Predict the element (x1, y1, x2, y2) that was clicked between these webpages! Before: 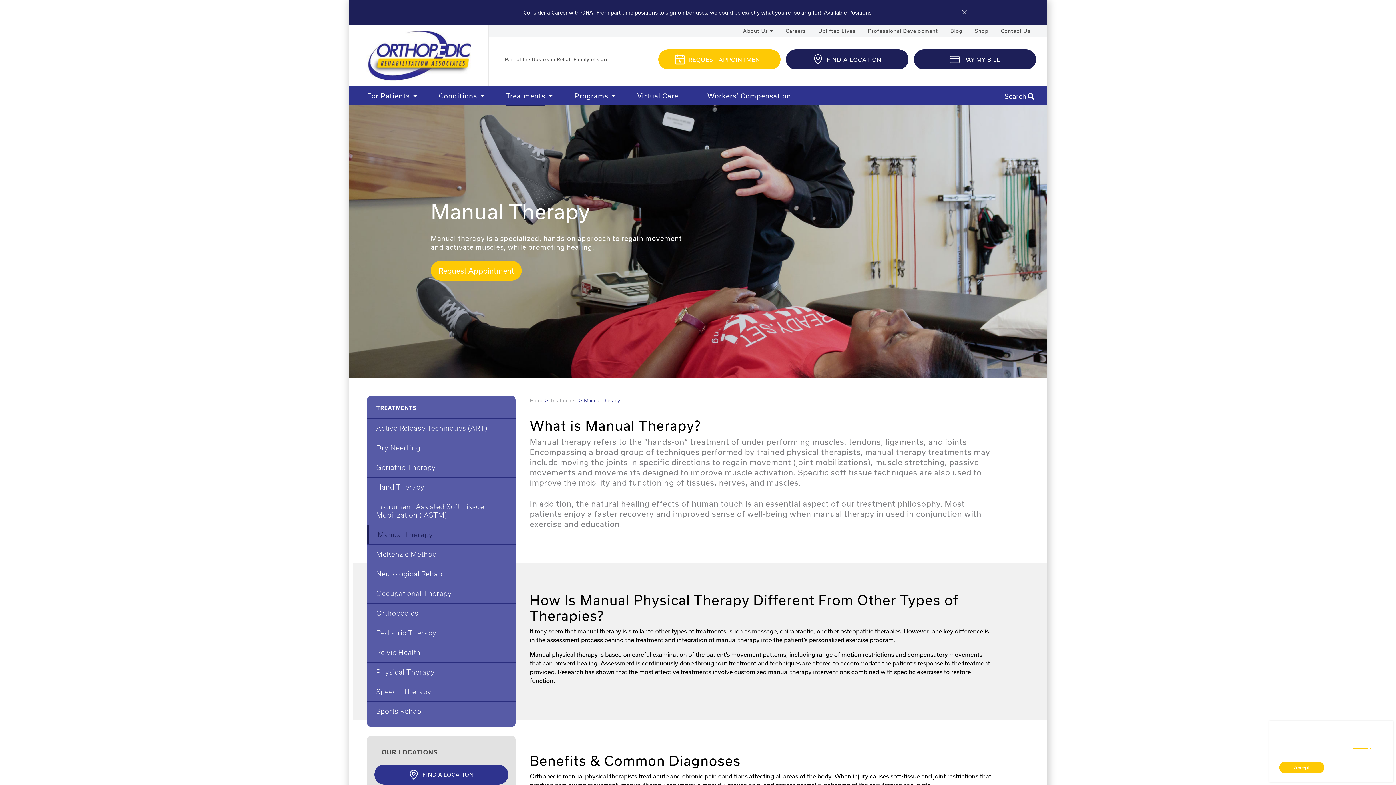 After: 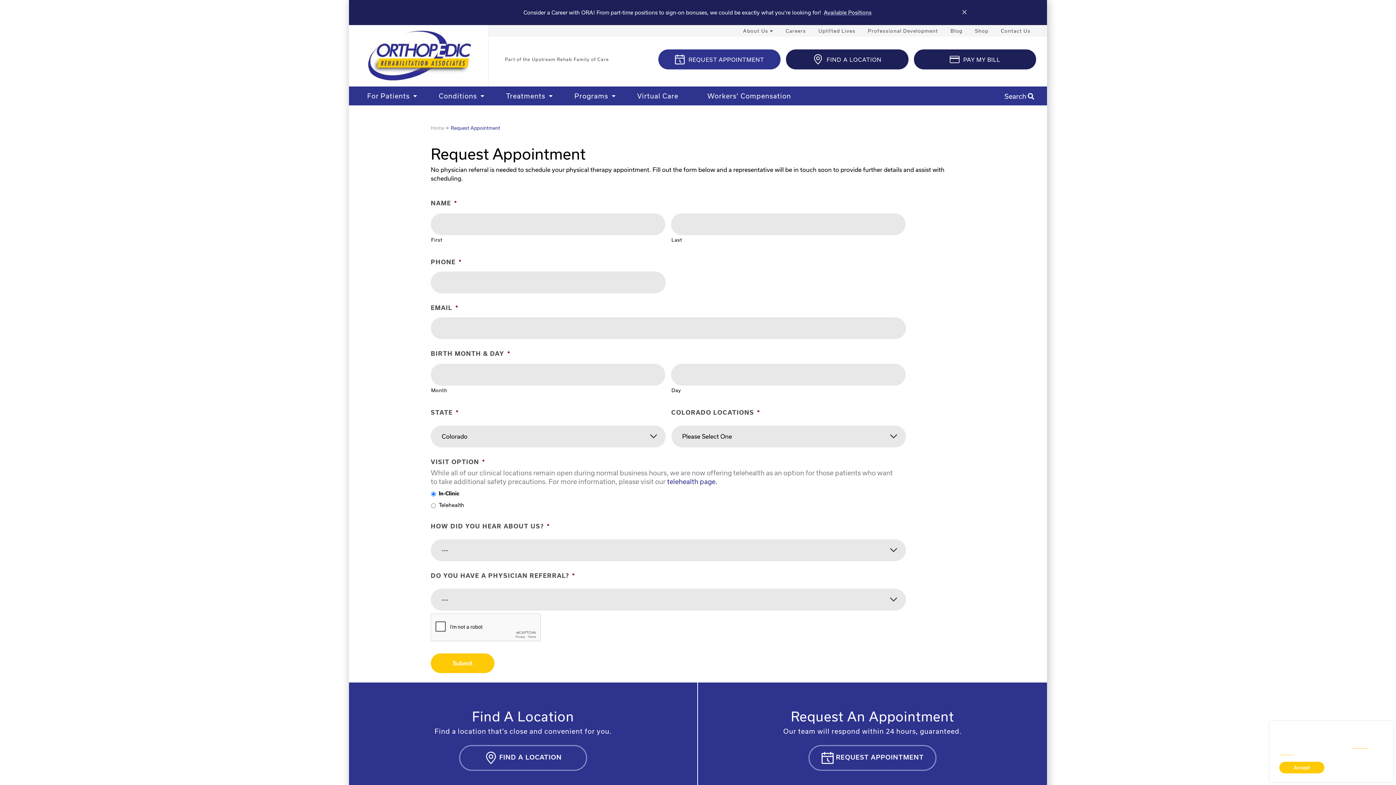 Action: bbox: (430, 260, 521, 280) label: Request Appointment